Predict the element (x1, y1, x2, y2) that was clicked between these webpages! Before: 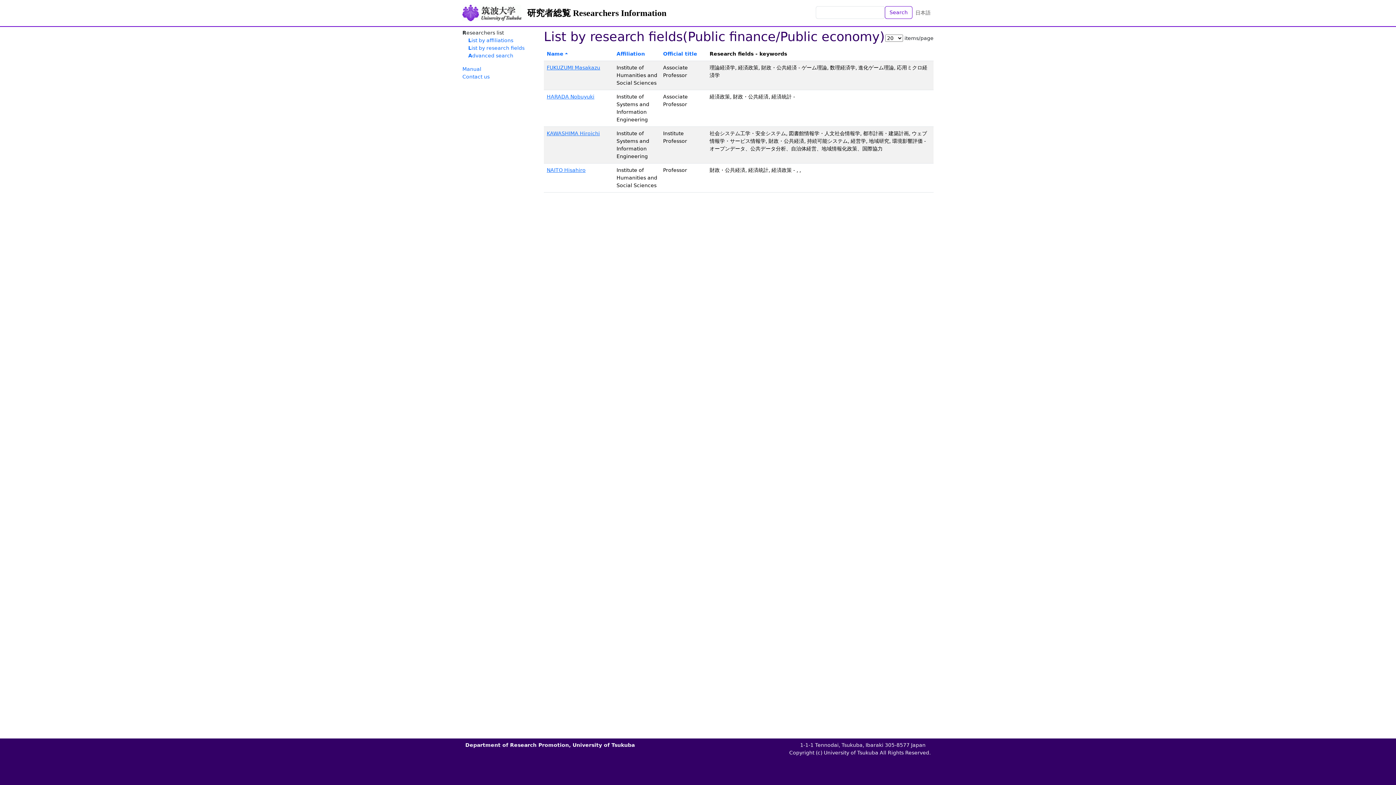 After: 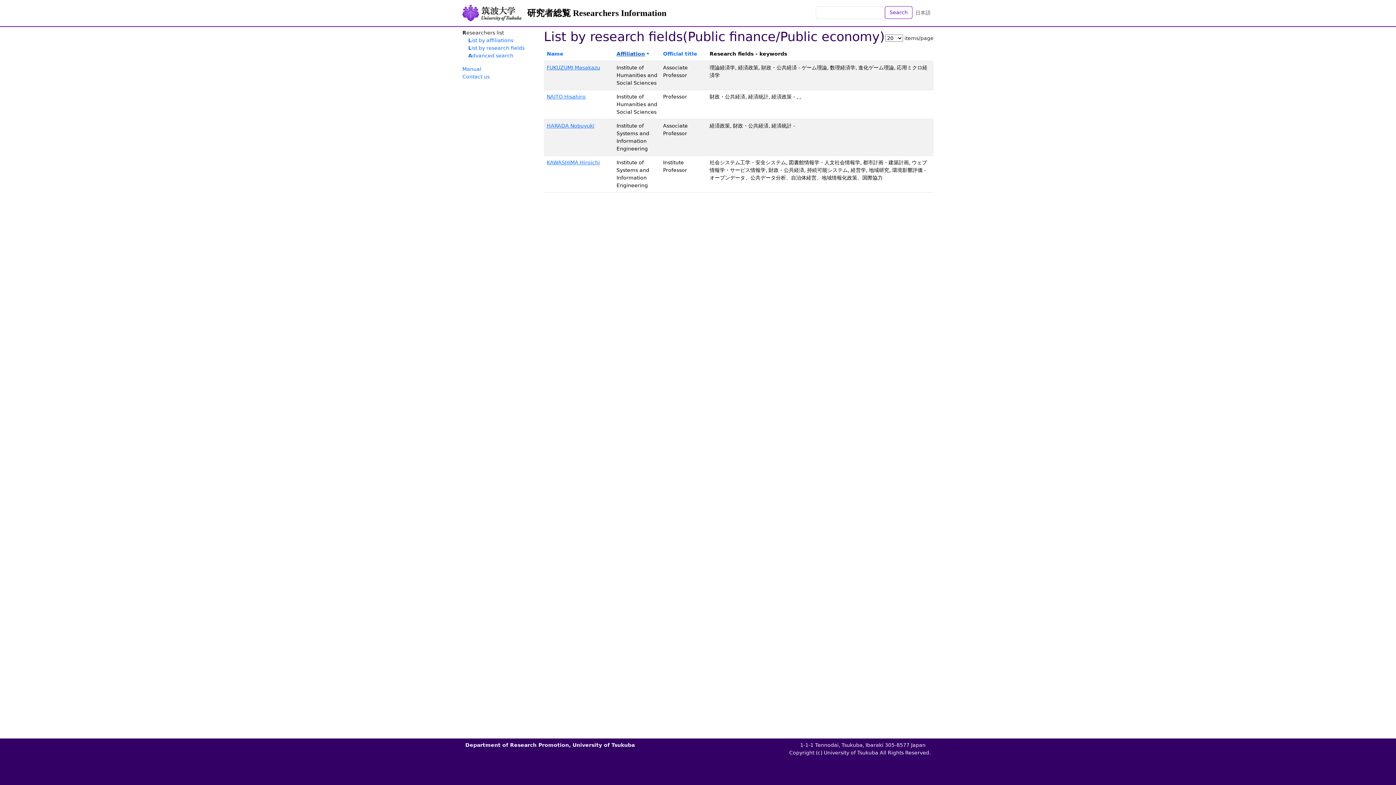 Action: label: Affiliation bbox: (616, 50, 645, 56)